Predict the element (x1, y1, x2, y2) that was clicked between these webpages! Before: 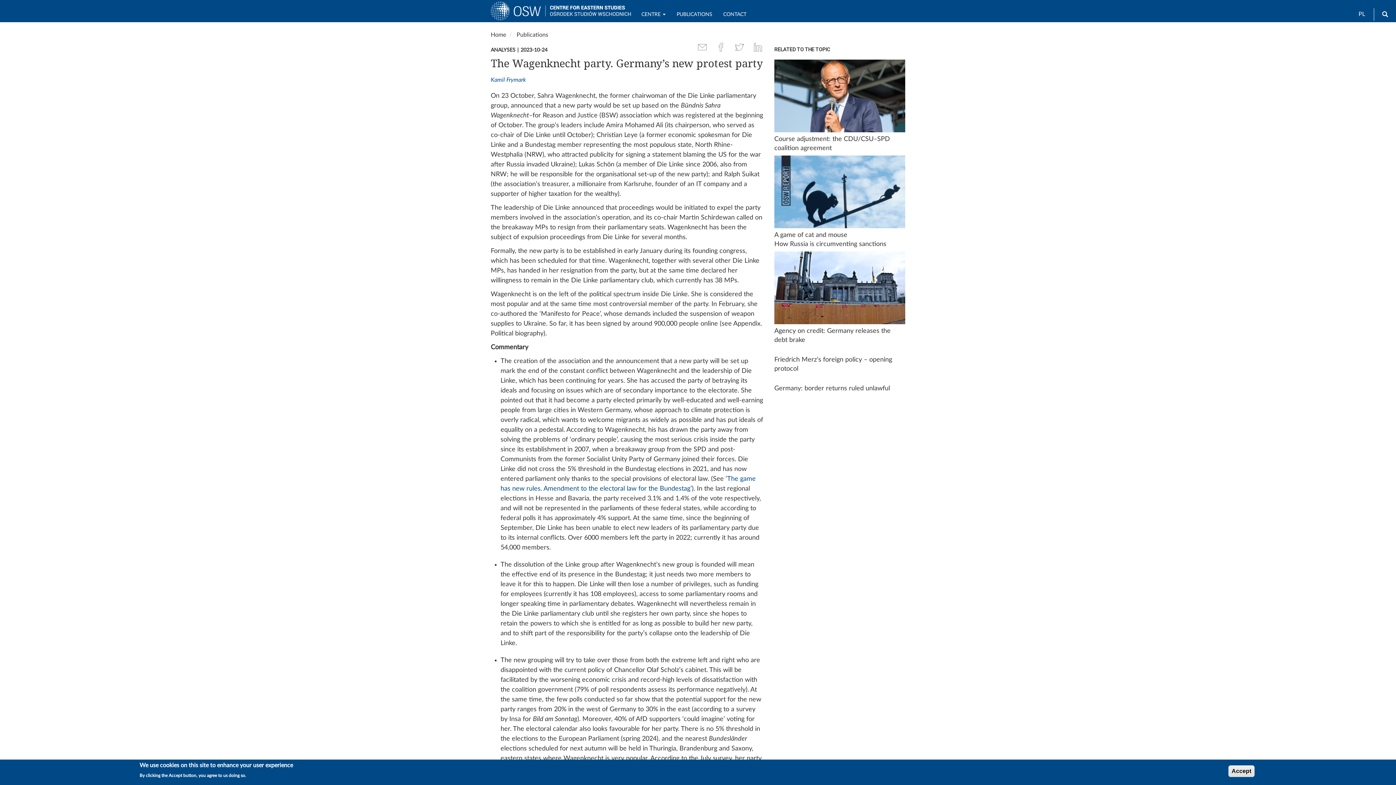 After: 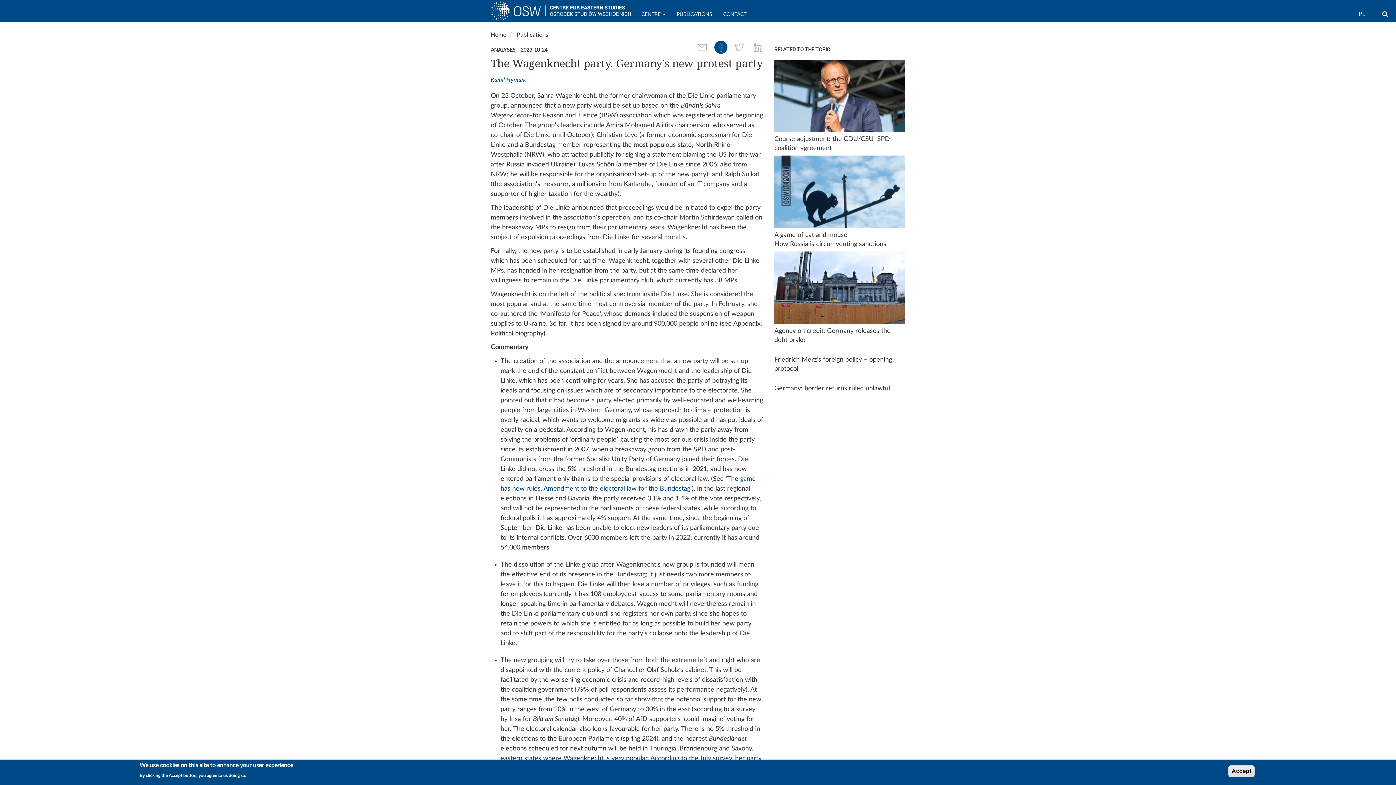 Action: bbox: (714, 44, 727, 49)